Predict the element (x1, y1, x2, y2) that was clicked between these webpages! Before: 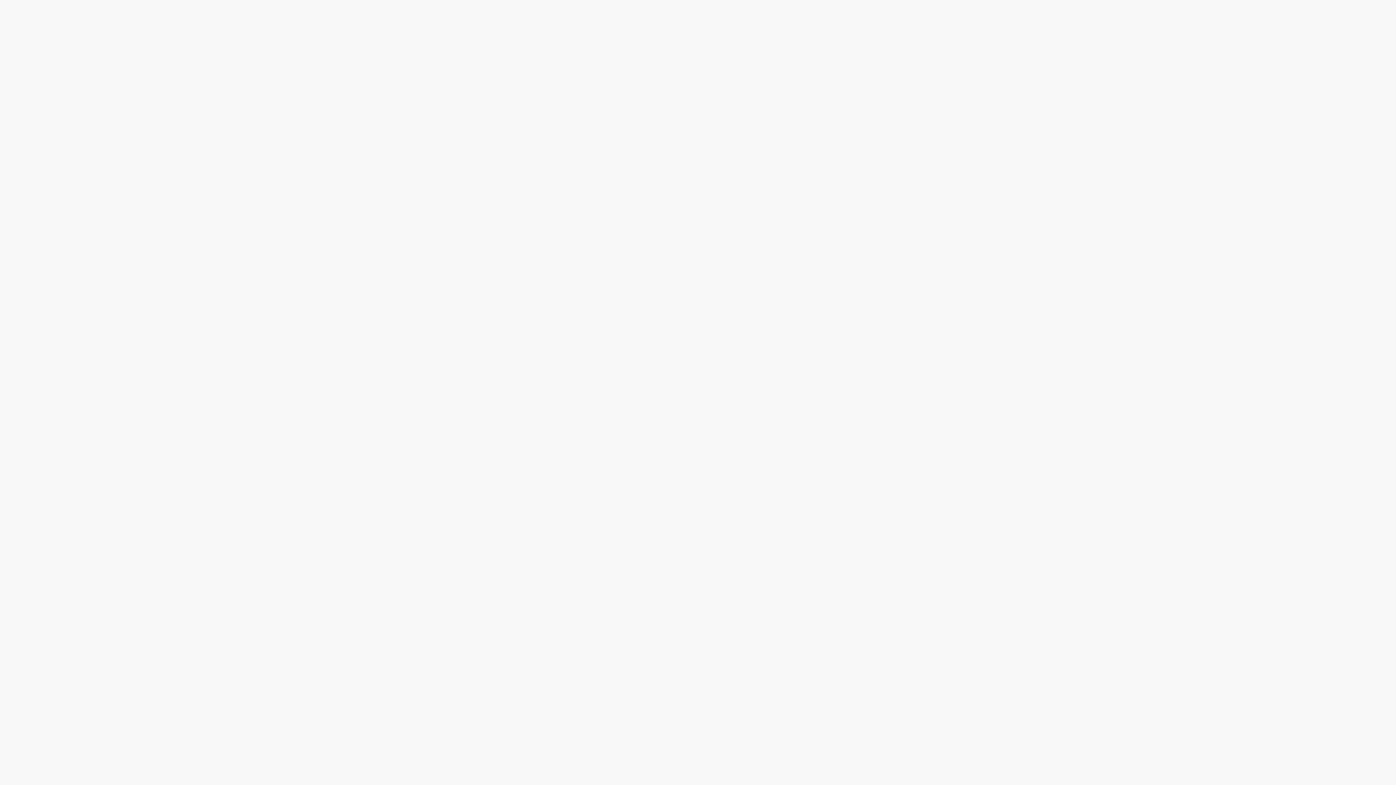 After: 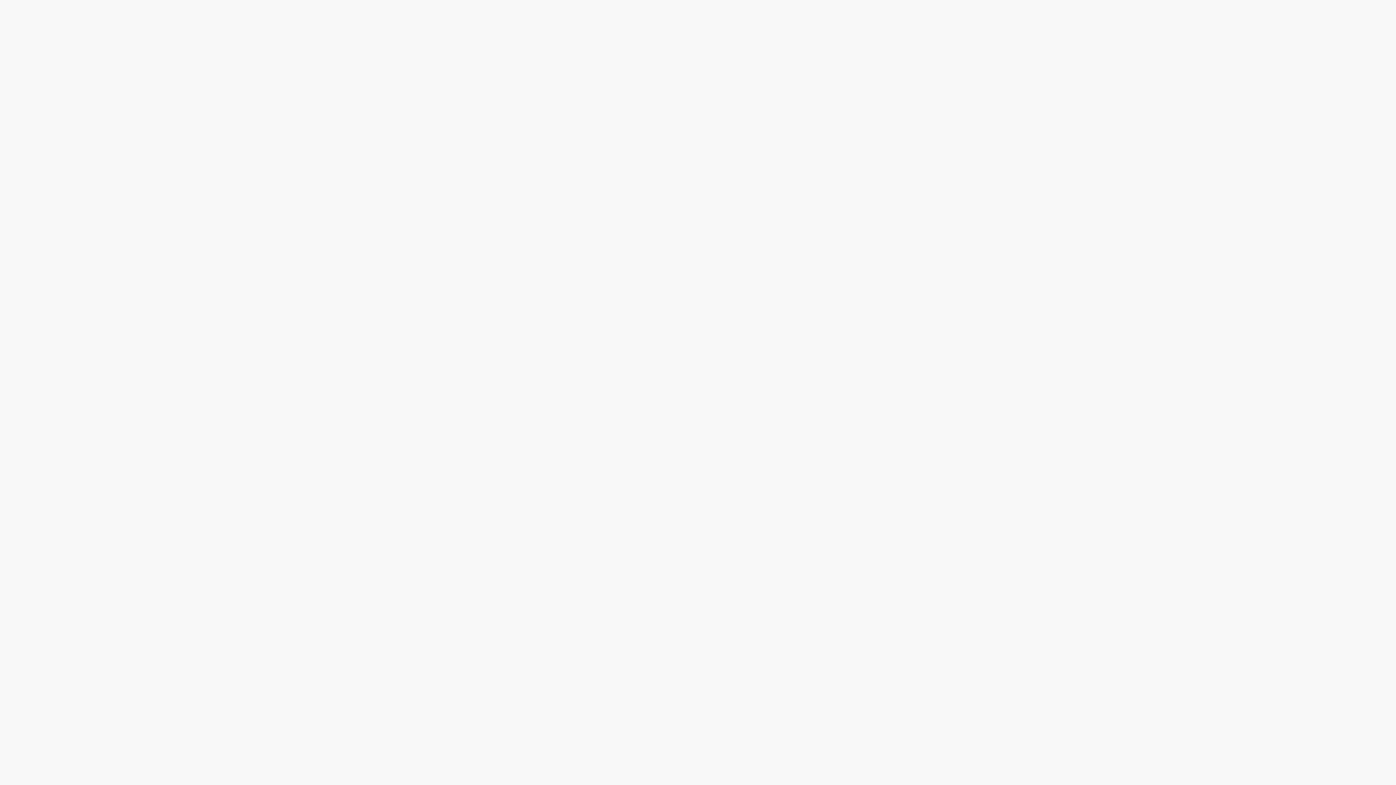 Action: label: Privacy Notice bbox: (592, 774, 619, 789)